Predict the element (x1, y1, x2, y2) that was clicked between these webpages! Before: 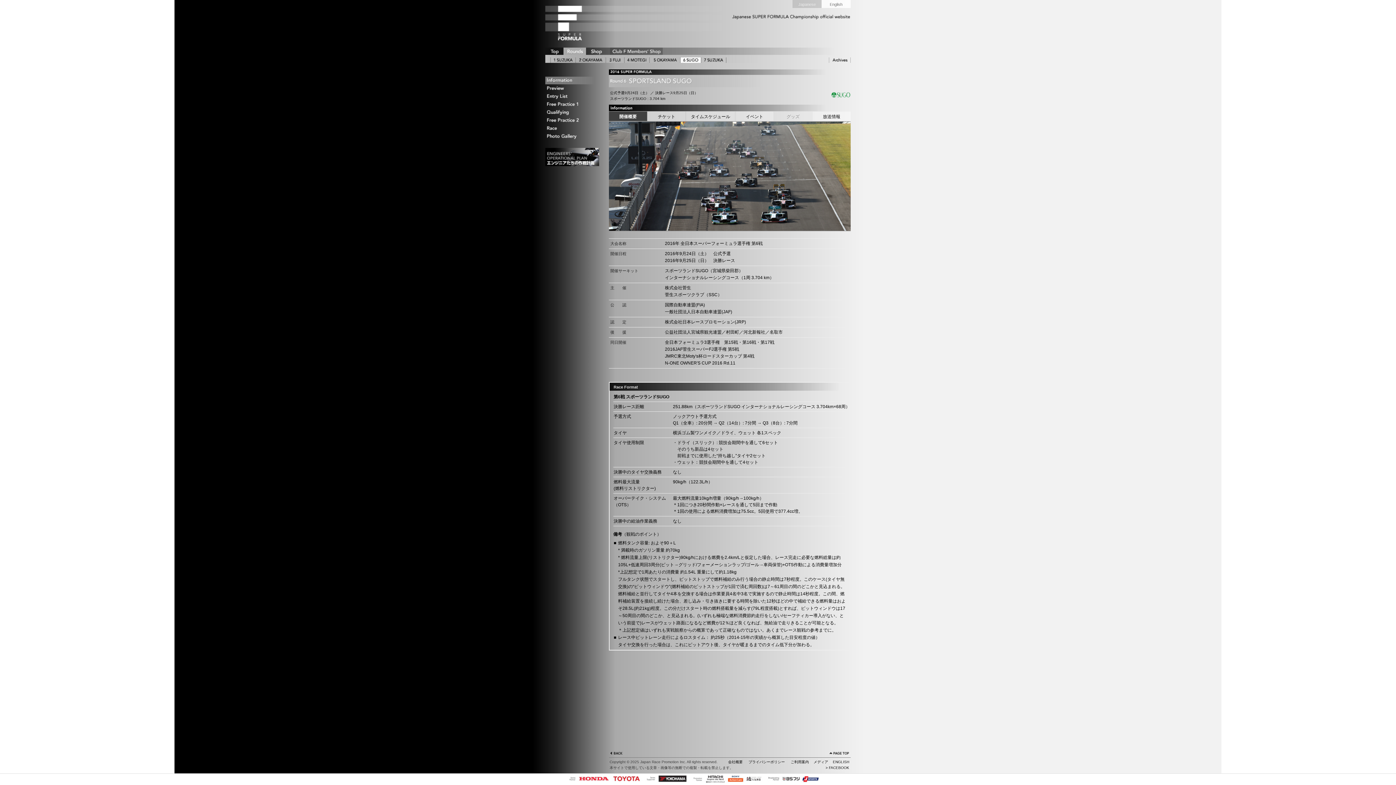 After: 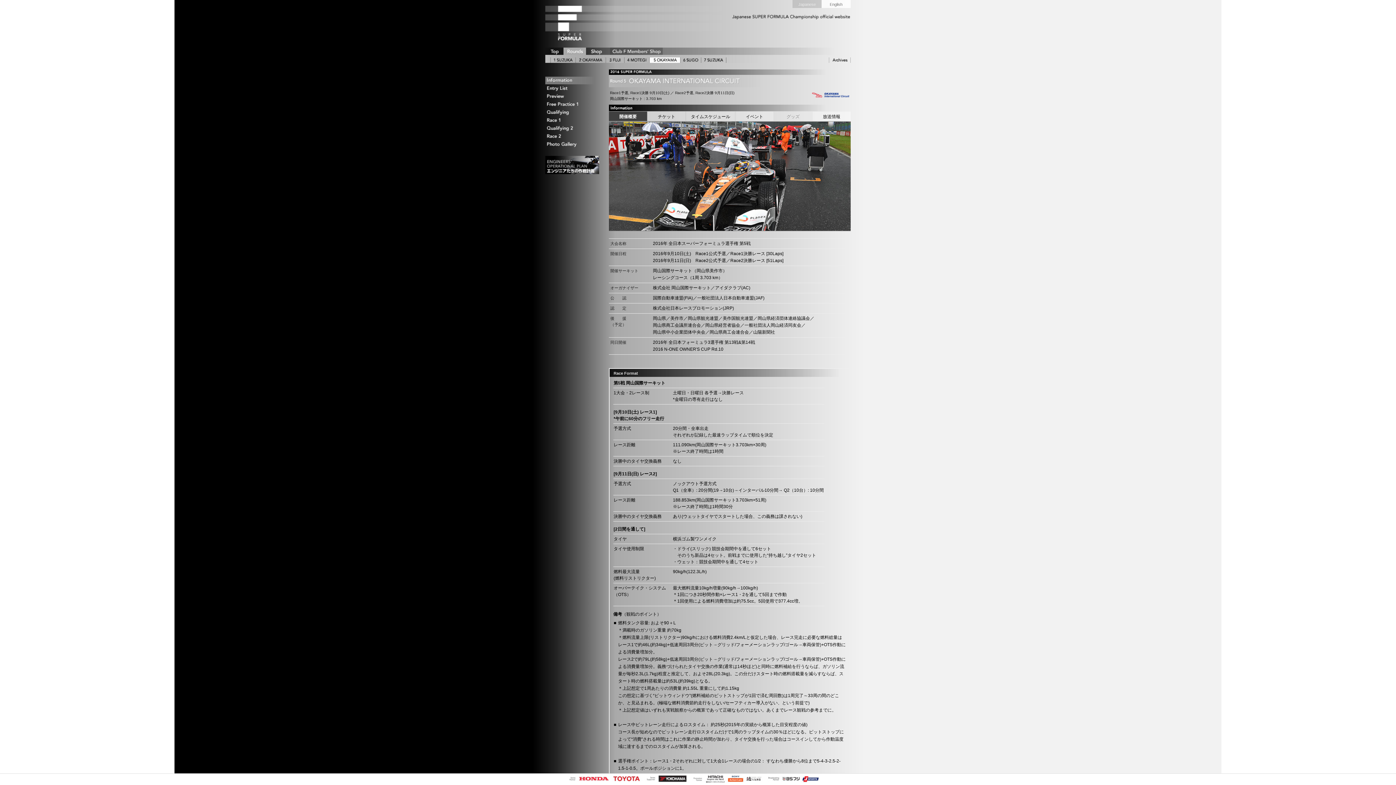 Action: label: 5 OKAYAMA bbox: (649, 57, 680, 62)